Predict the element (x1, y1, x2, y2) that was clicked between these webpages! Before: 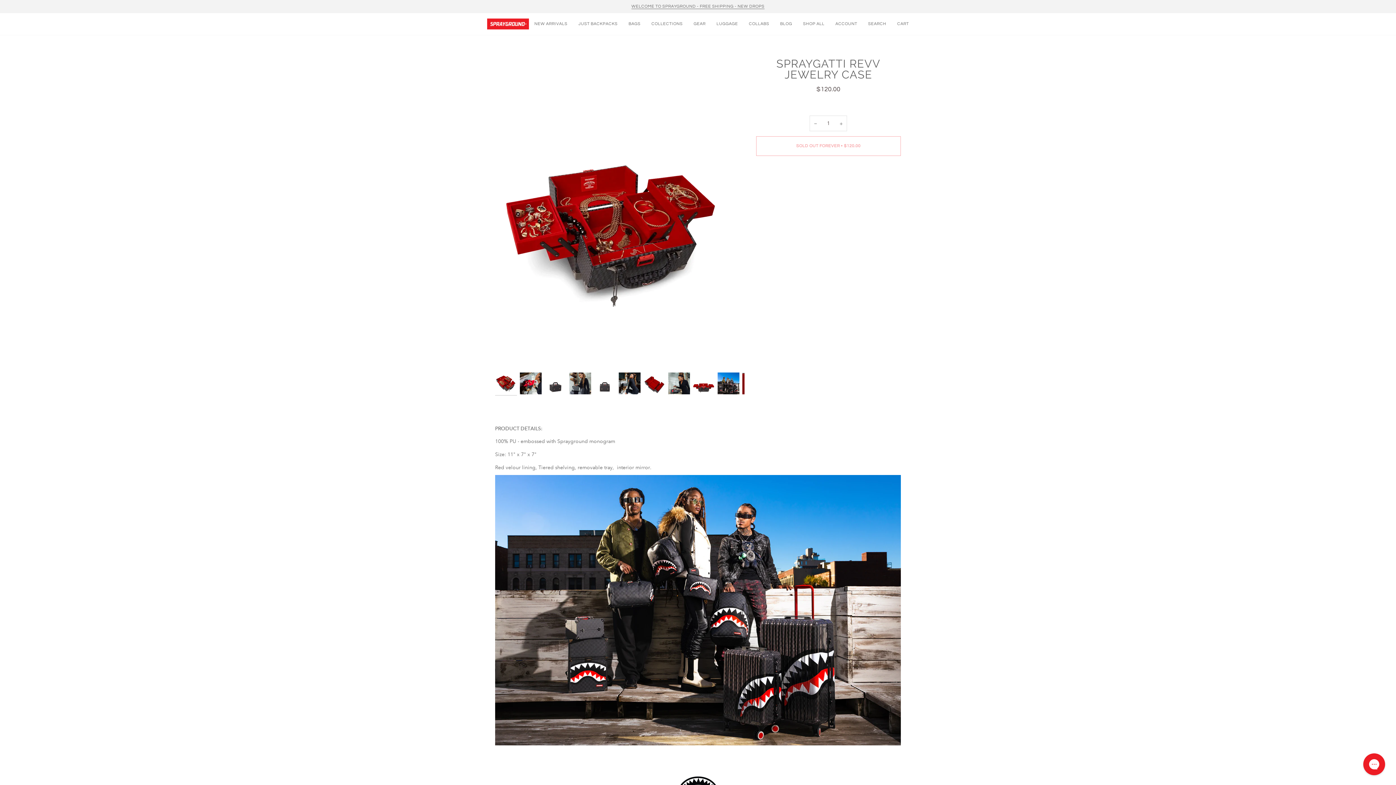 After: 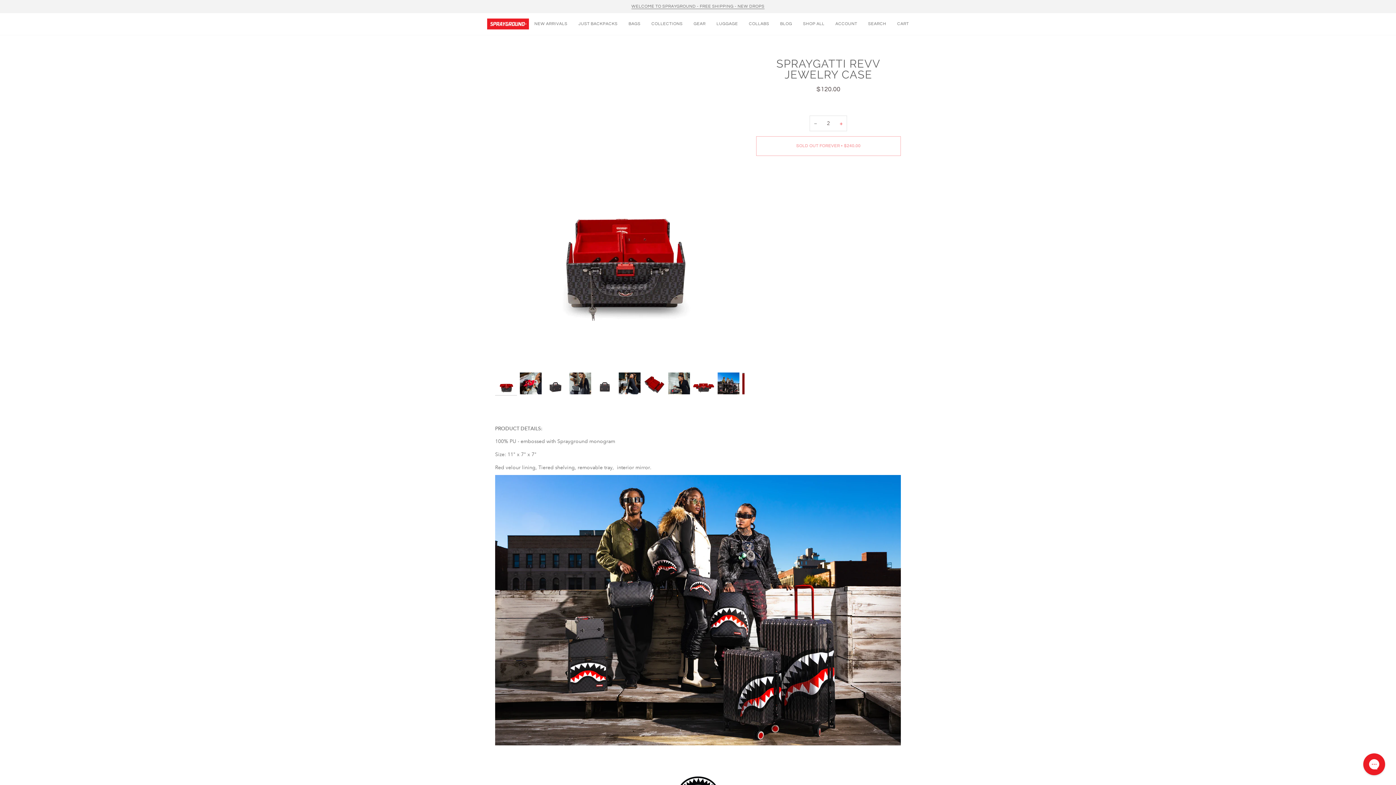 Action: label: + bbox: (835, 115, 847, 131)